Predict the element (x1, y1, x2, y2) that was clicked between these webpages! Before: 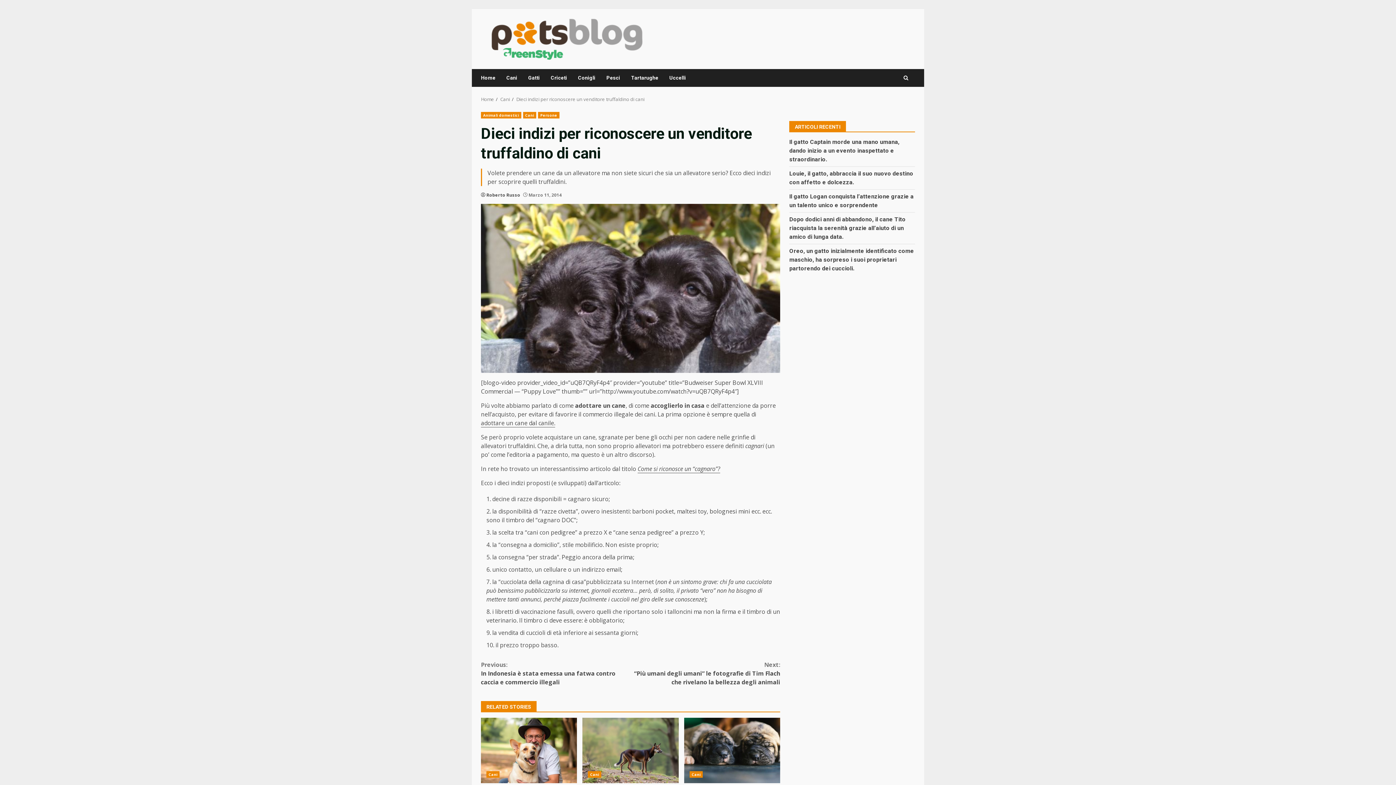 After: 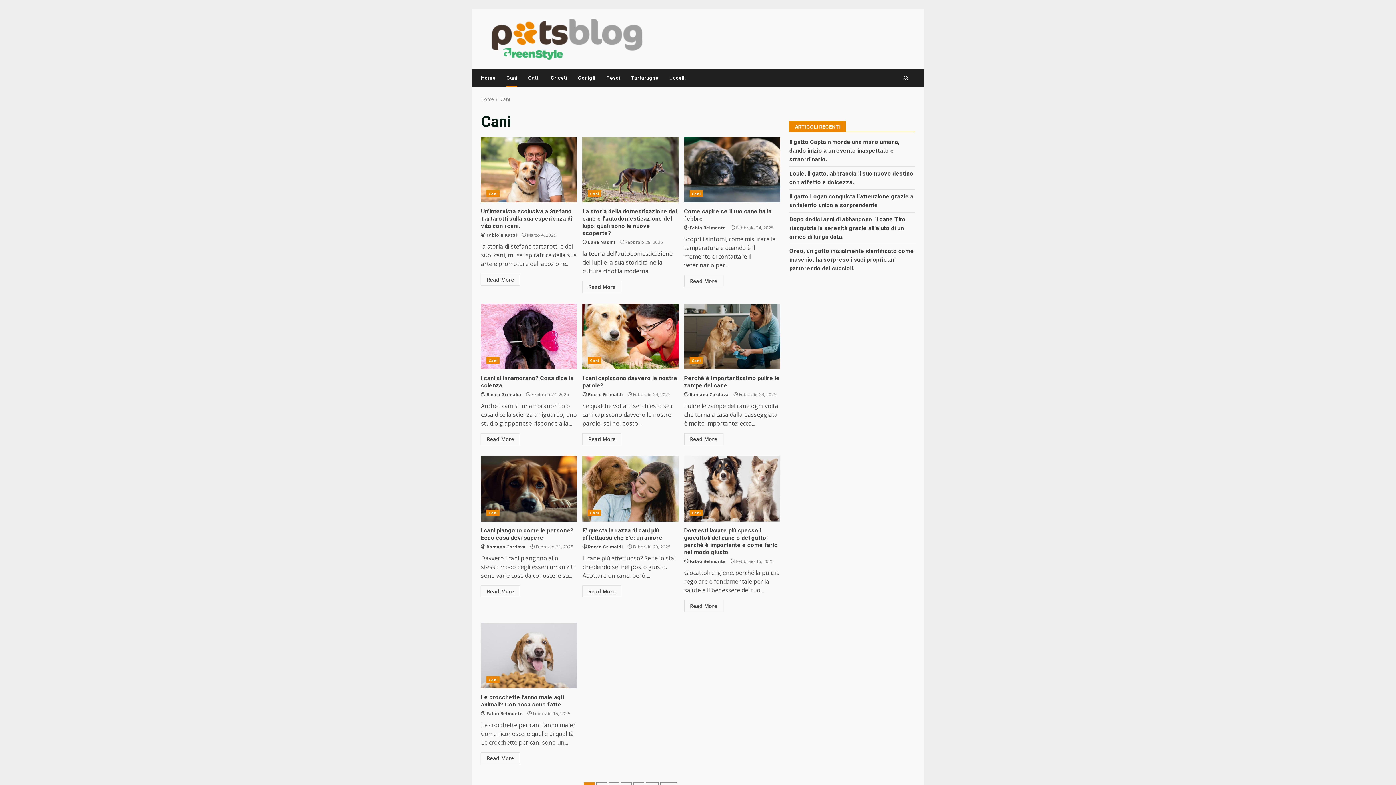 Action: label: Cani bbox: (689, 771, 702, 778)